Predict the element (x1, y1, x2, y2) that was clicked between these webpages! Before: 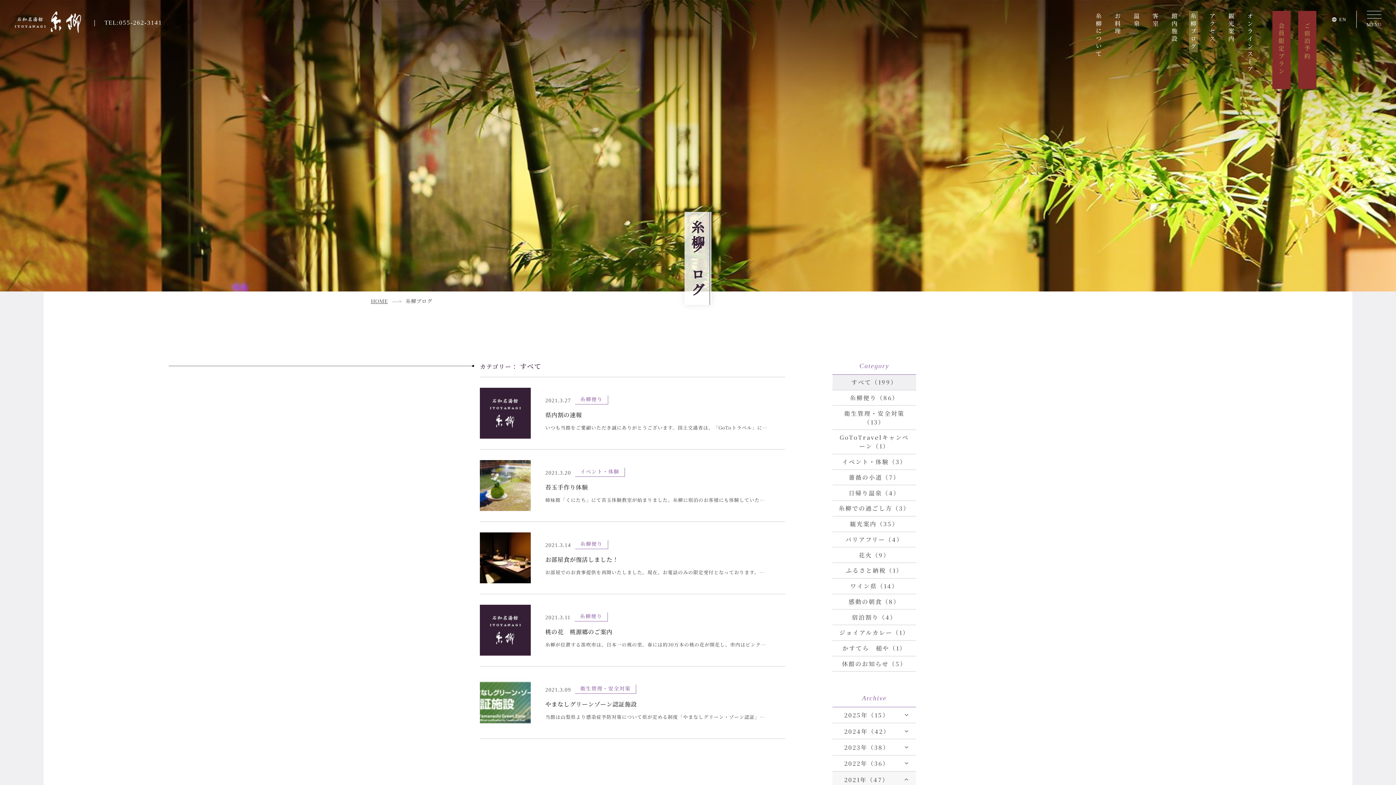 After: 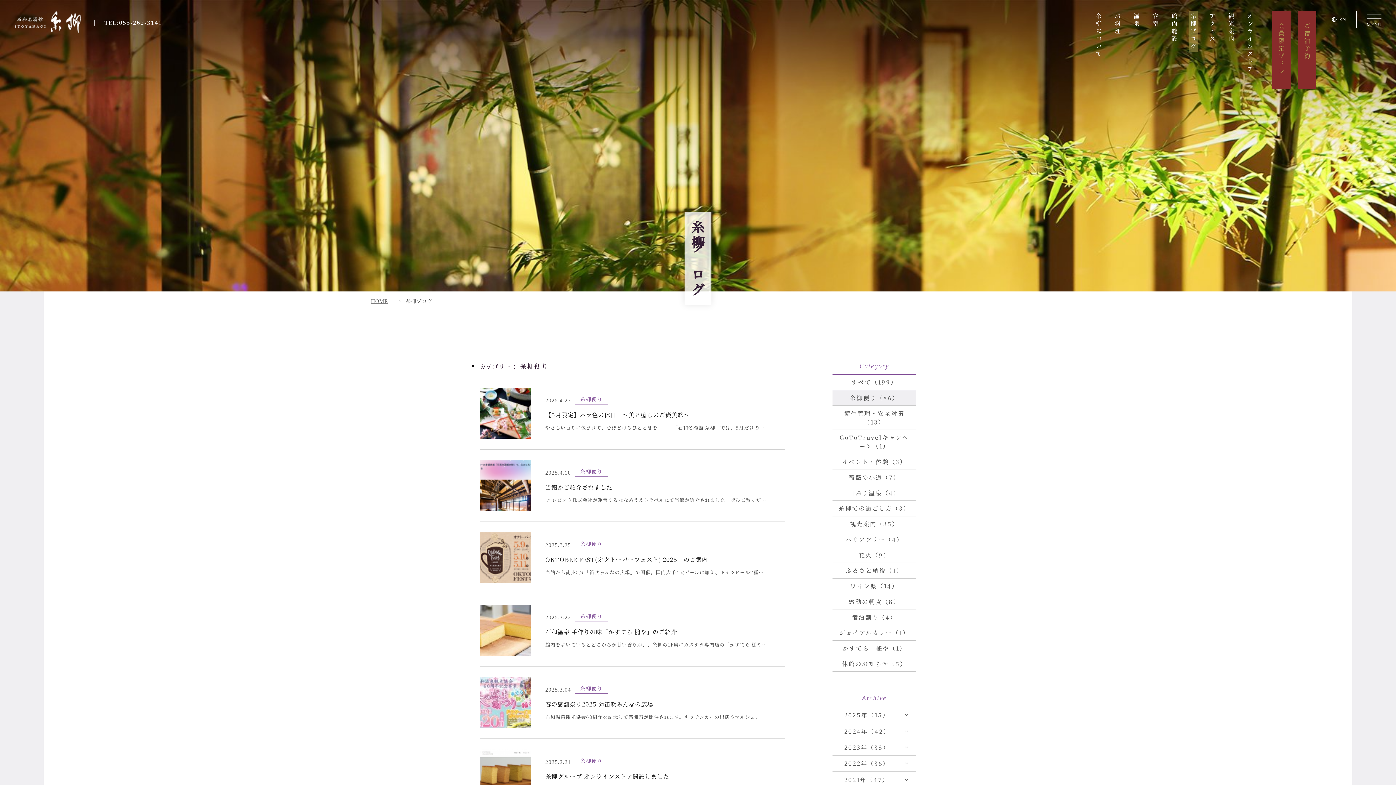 Action: bbox: (832, 390, 916, 405) label: 糸柳便り（86）